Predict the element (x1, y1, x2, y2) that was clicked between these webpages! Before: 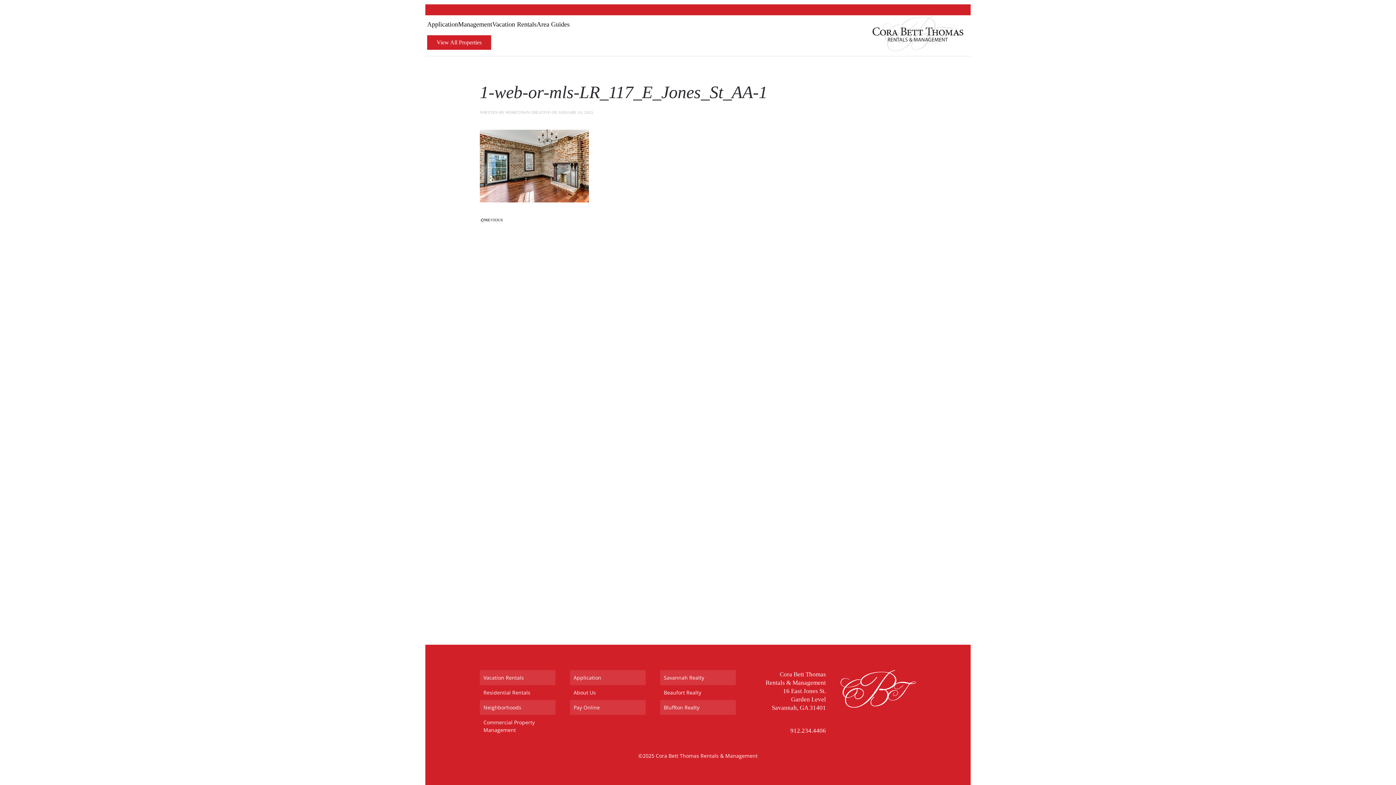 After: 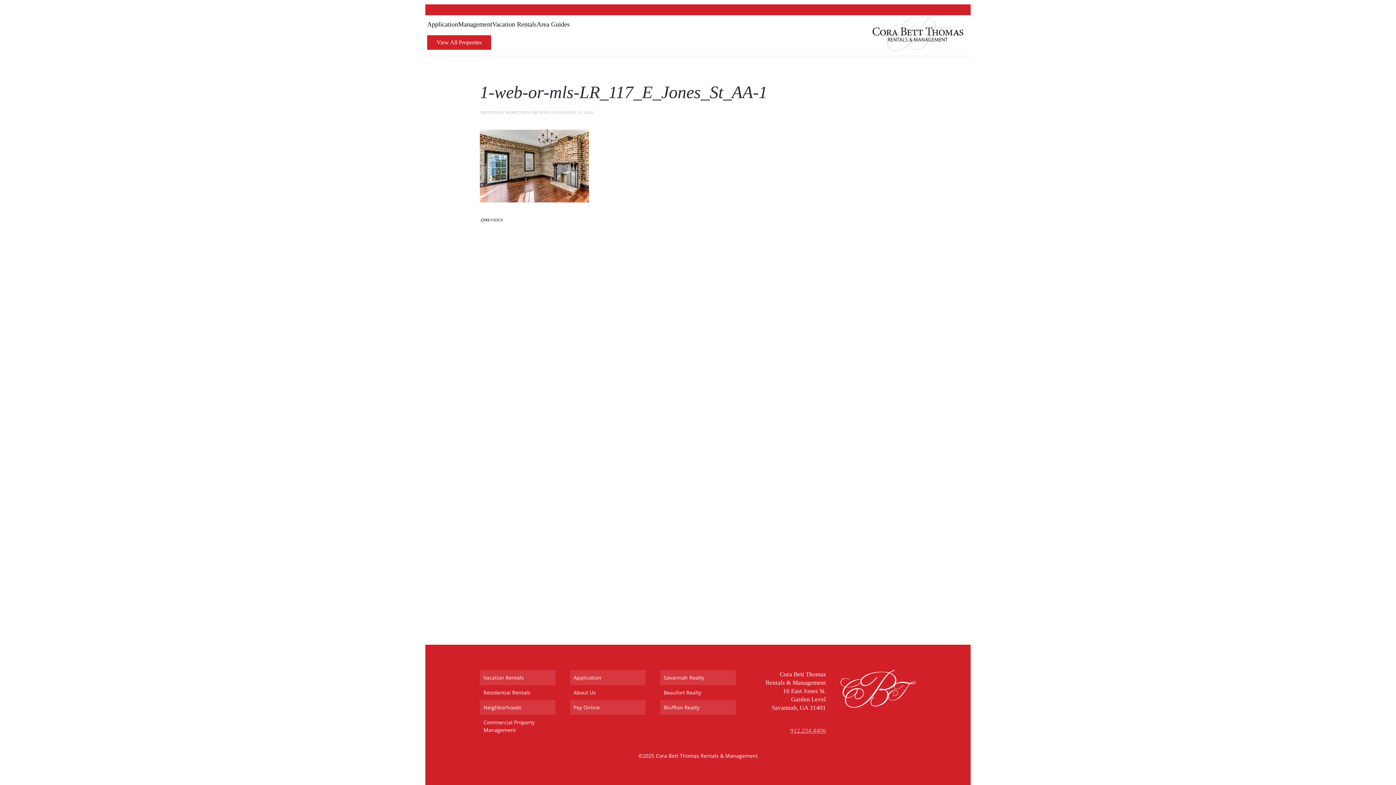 Action: label: 912.234.4406 bbox: (790, 727, 826, 734)